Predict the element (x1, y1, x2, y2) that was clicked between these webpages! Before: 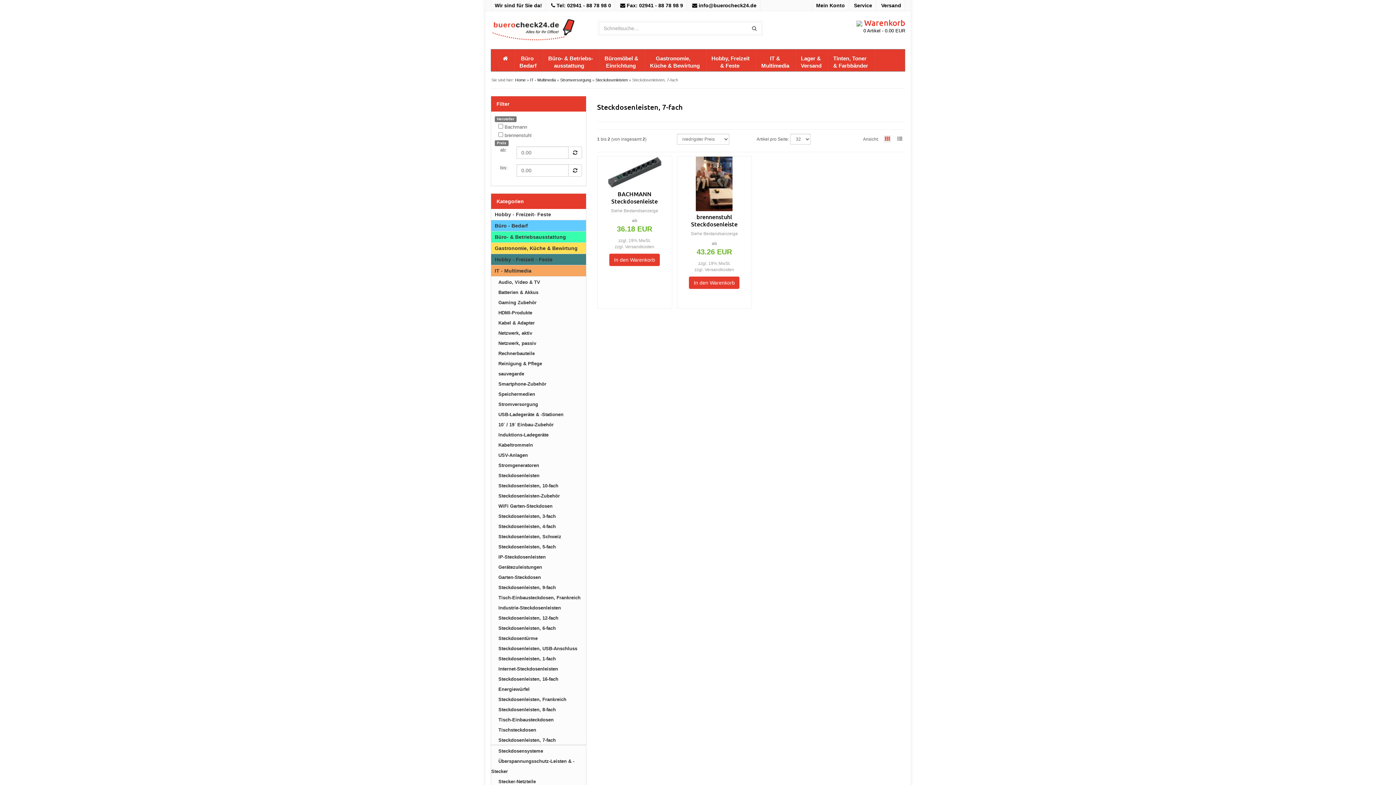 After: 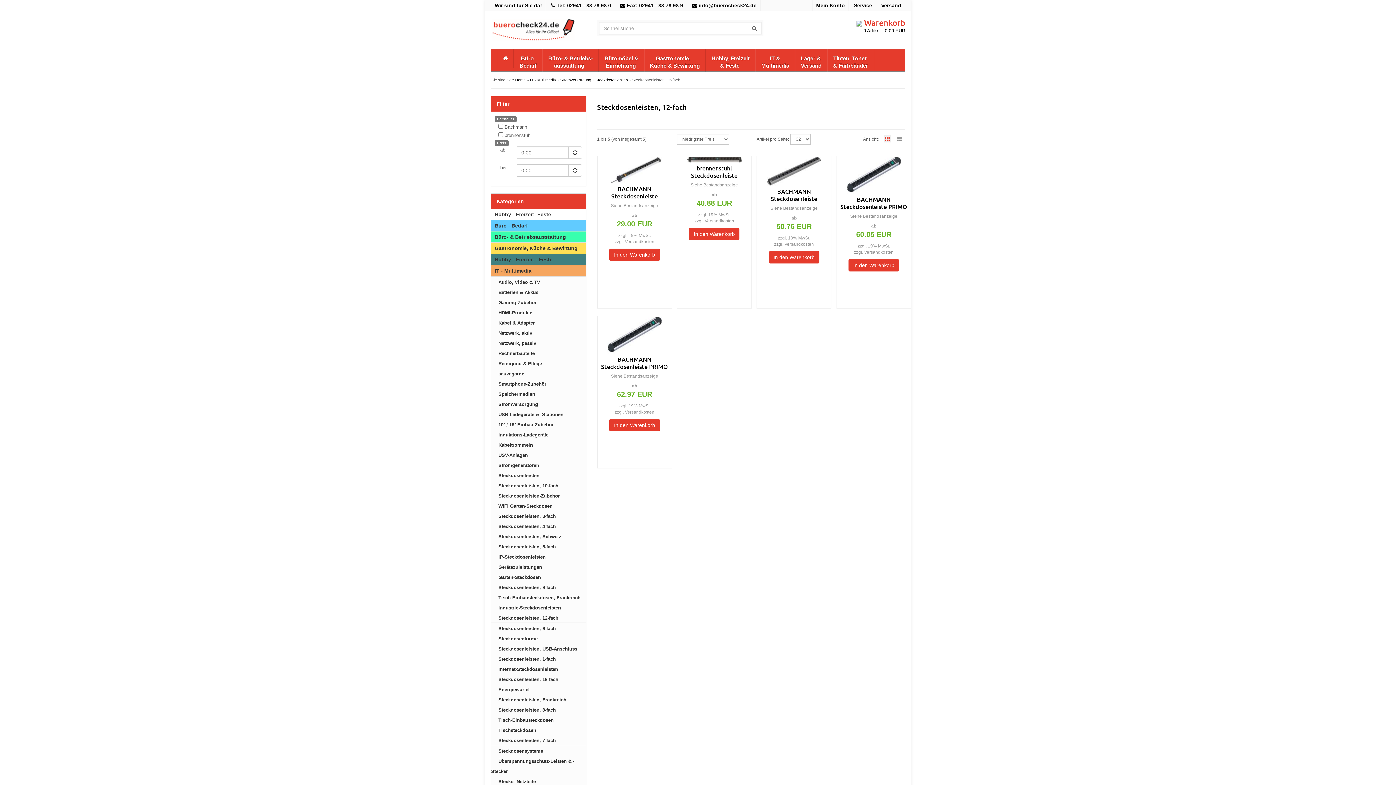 Action: label: Steckdosenleisten, 12-fach bbox: (491, 615, 558, 621)